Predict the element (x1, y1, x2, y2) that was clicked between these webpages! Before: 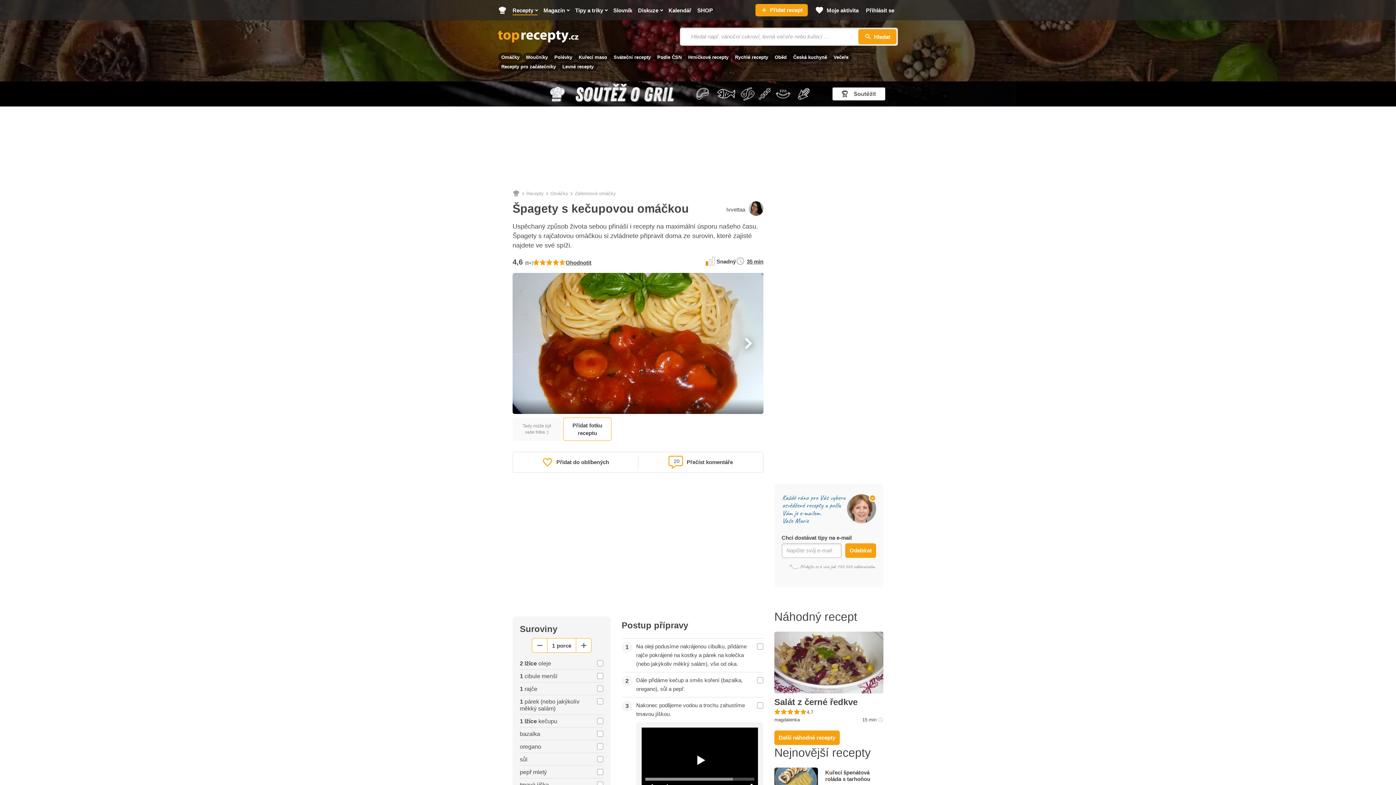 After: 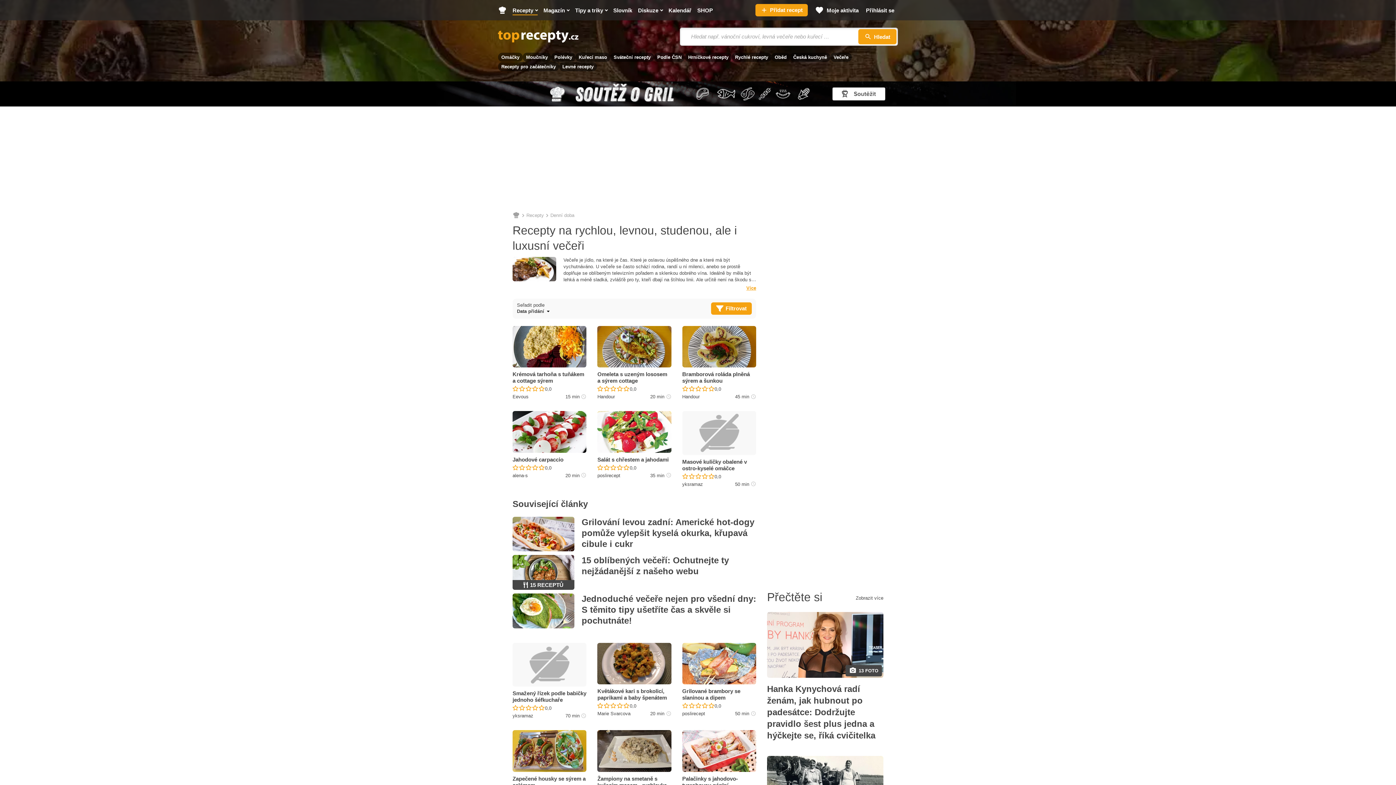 Action: label: Večeře bbox: (830, 52, 852, 61)